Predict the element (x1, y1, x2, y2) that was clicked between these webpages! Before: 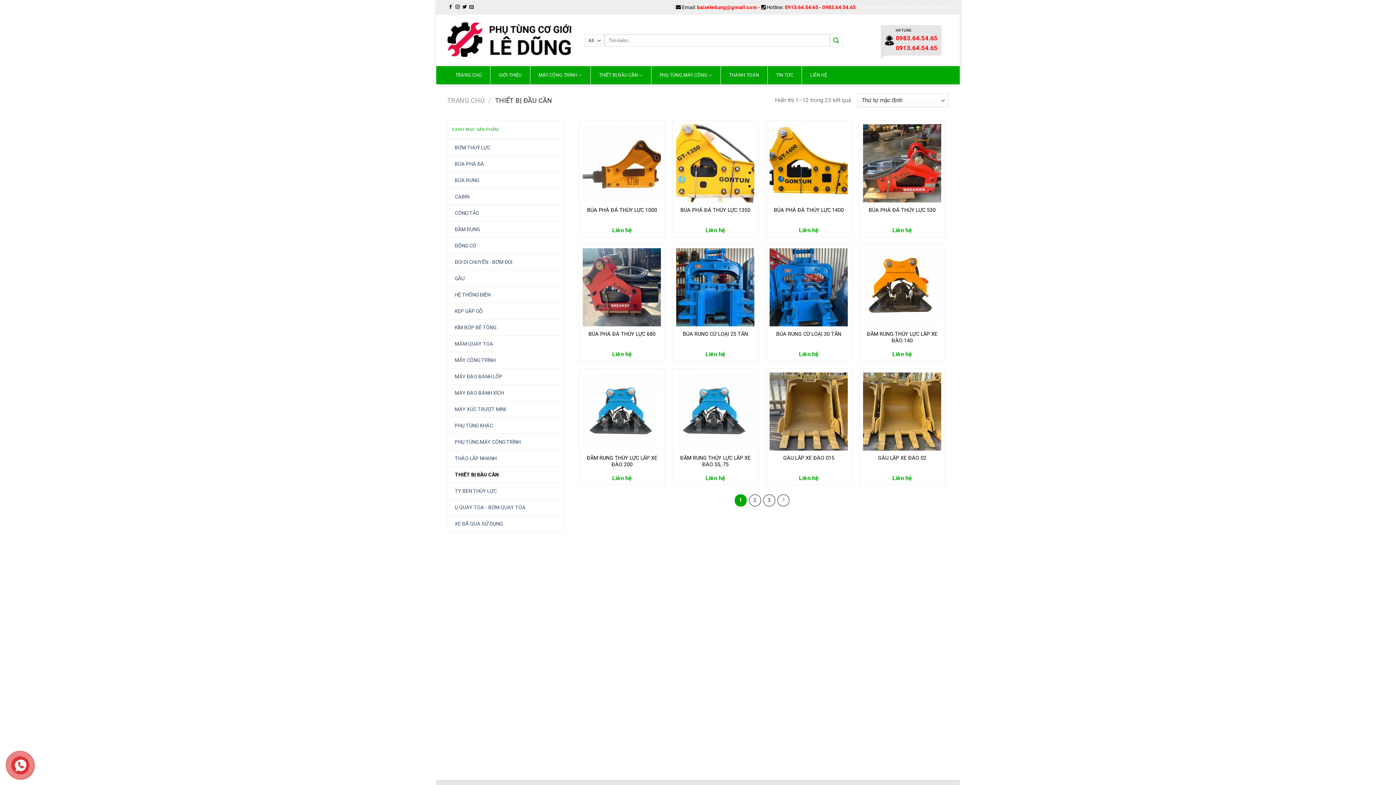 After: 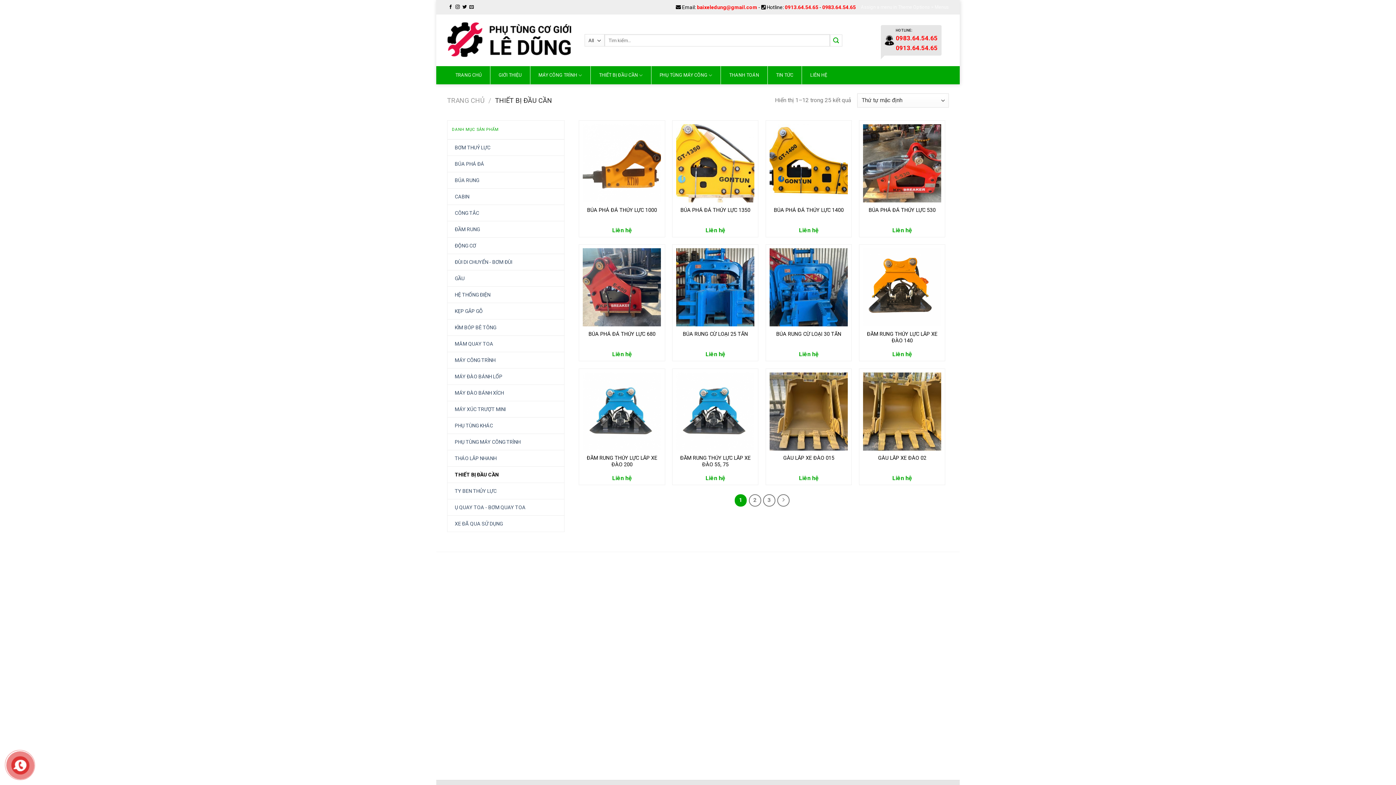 Action: bbox: (14, 759, 26, 771)